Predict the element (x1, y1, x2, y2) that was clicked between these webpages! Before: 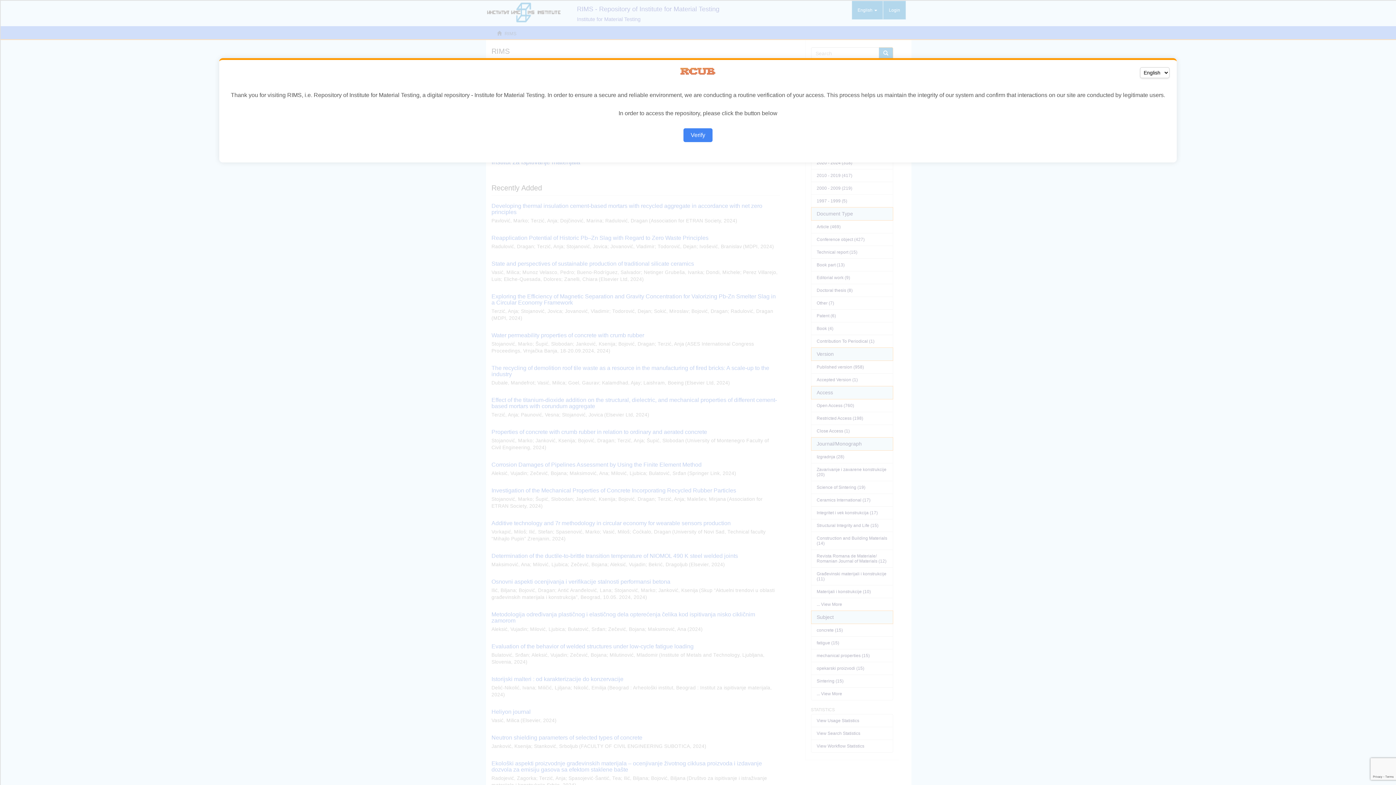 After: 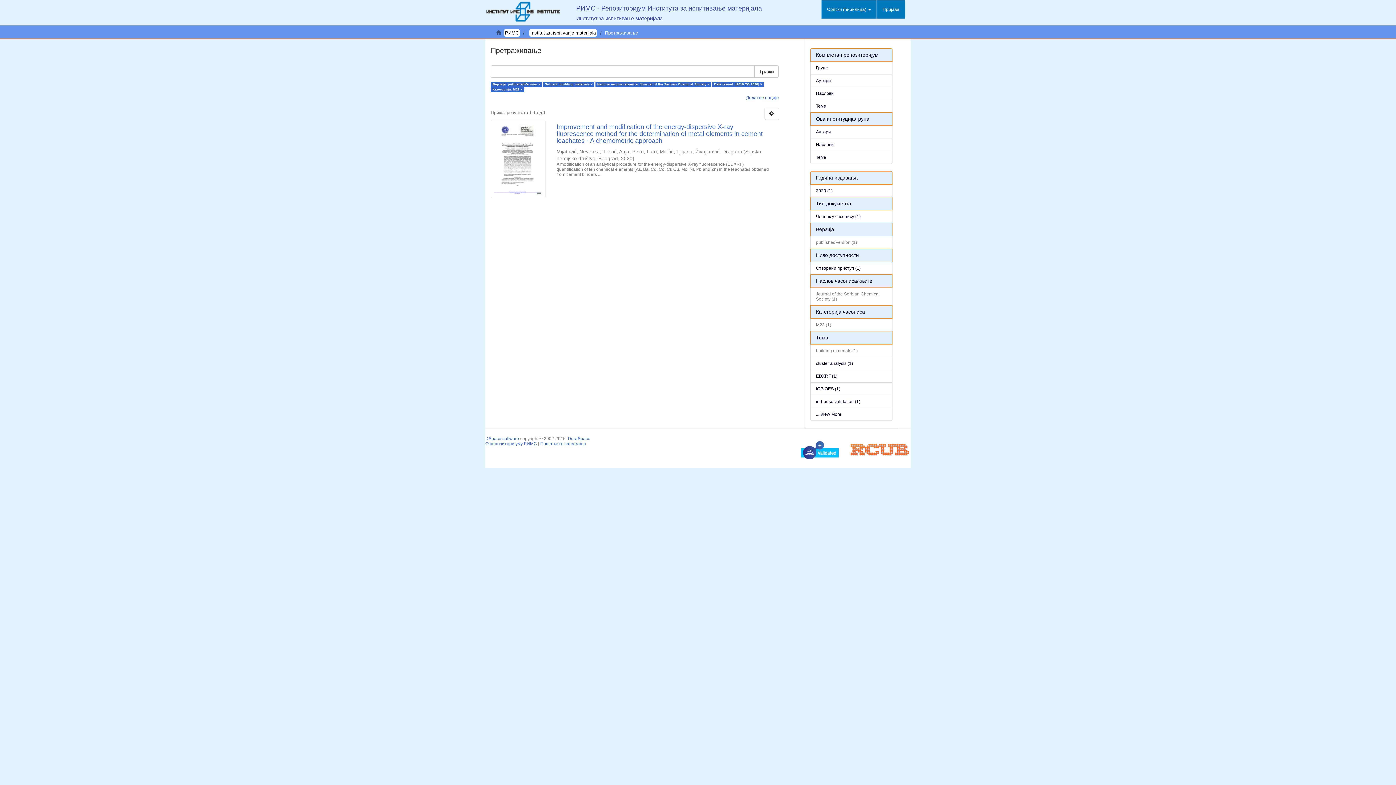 Action: bbox: (683, 128, 712, 142) label: Verify